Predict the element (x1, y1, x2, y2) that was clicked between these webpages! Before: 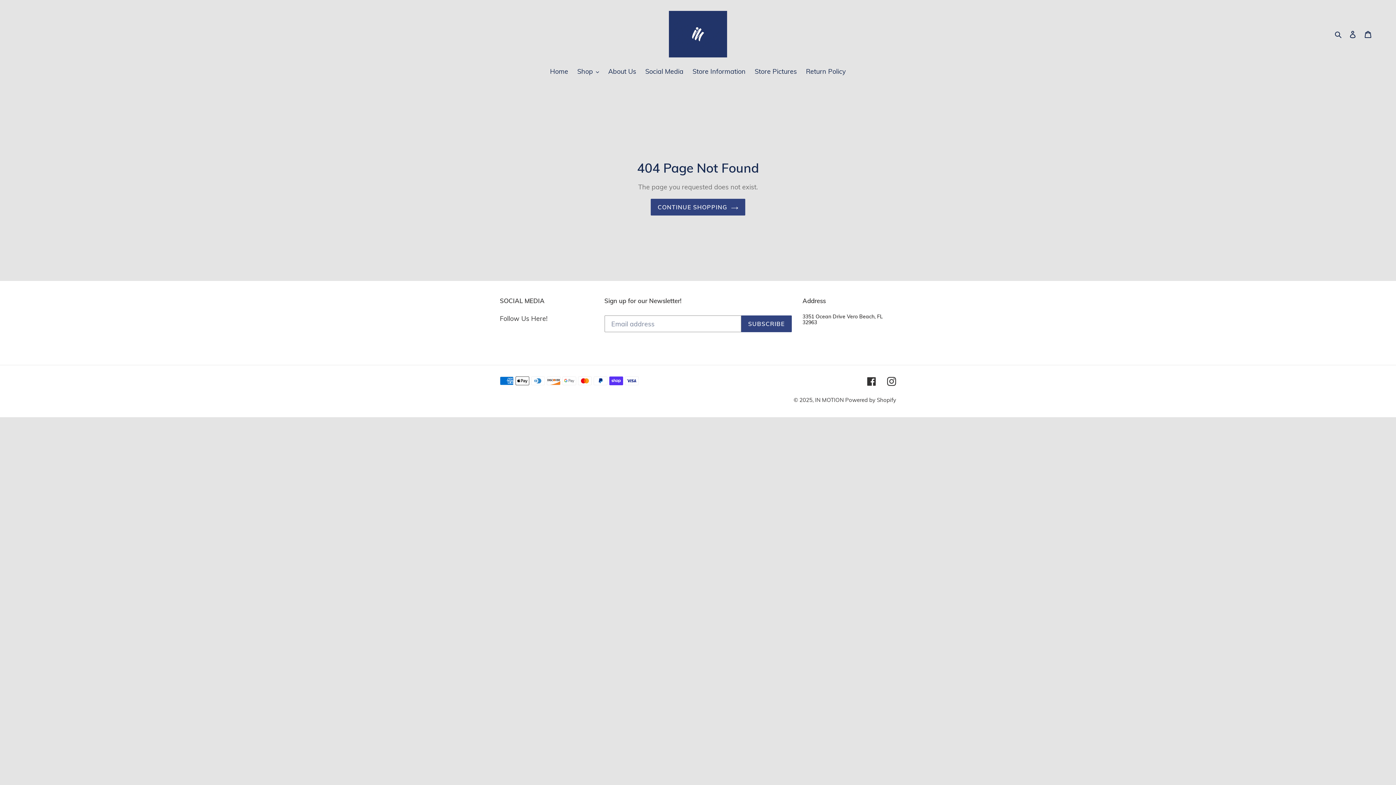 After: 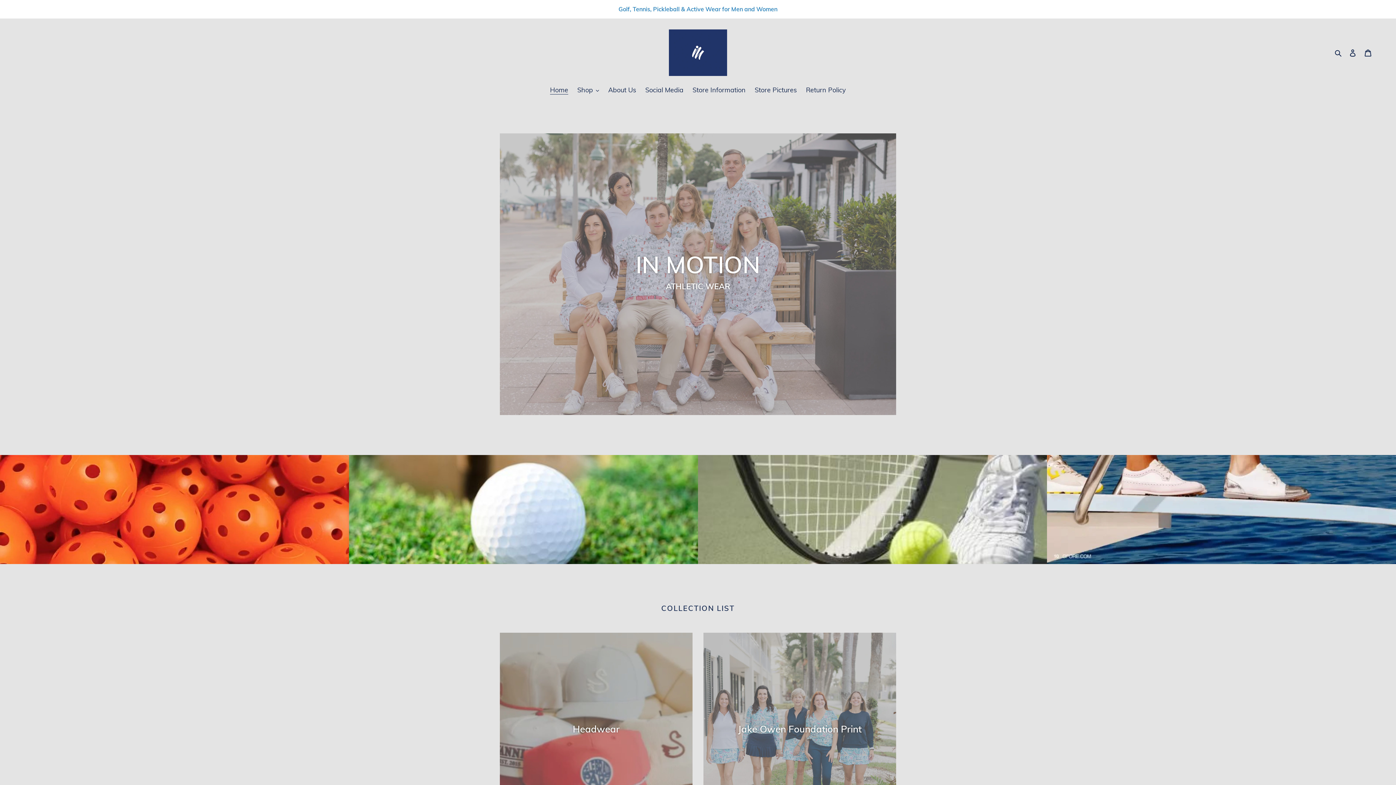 Action: bbox: (650, 199, 745, 215) label: CONTINUE SHOPPING